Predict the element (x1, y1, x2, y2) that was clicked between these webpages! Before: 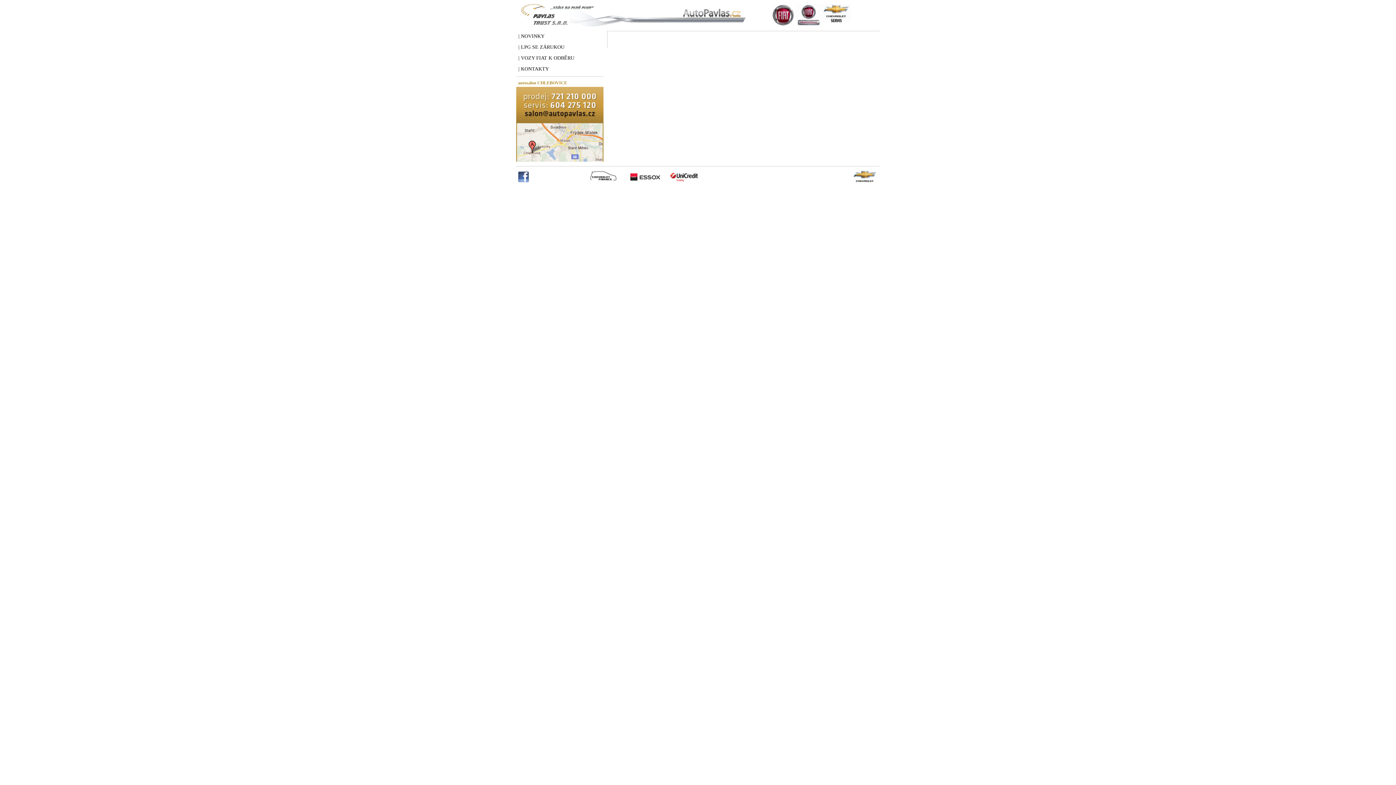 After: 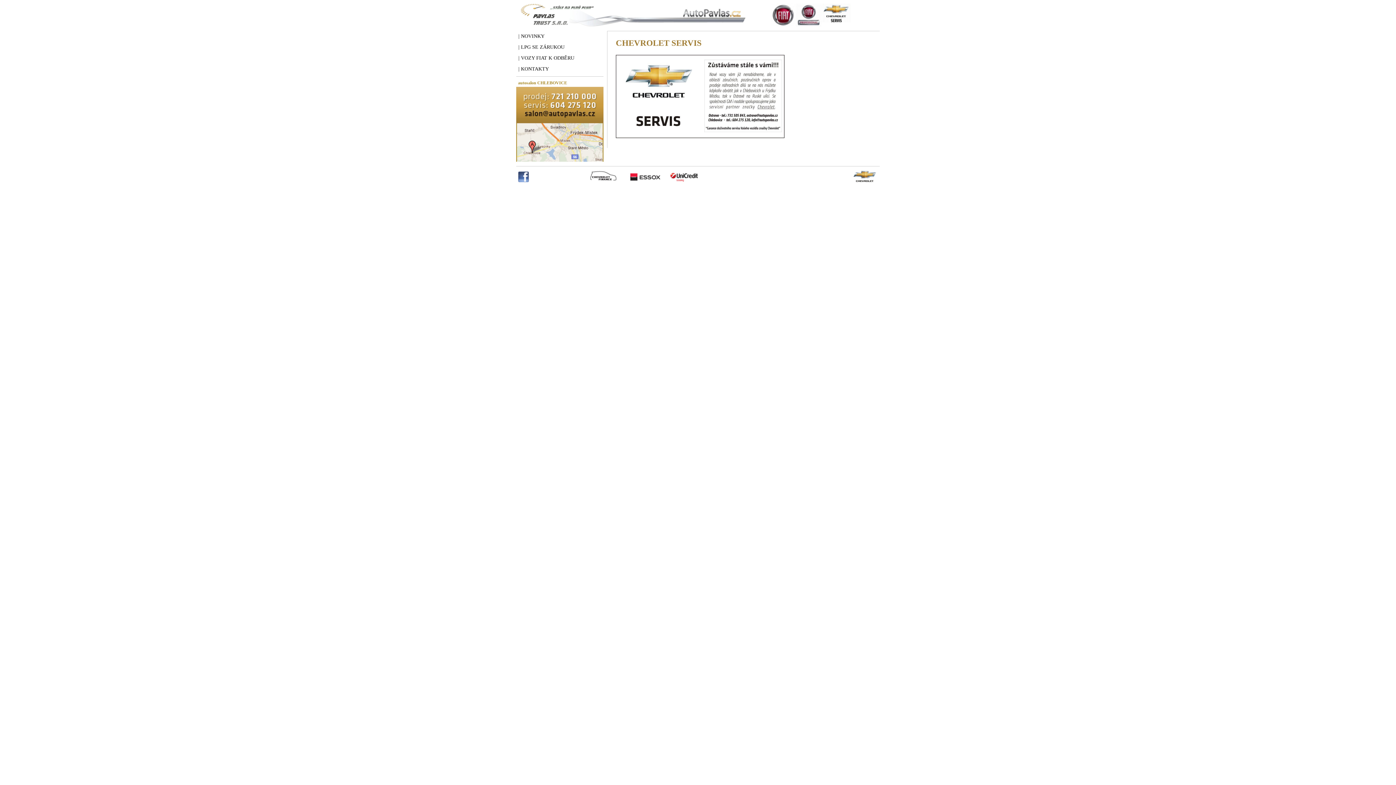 Action: bbox: (821, 17, 850, 23)